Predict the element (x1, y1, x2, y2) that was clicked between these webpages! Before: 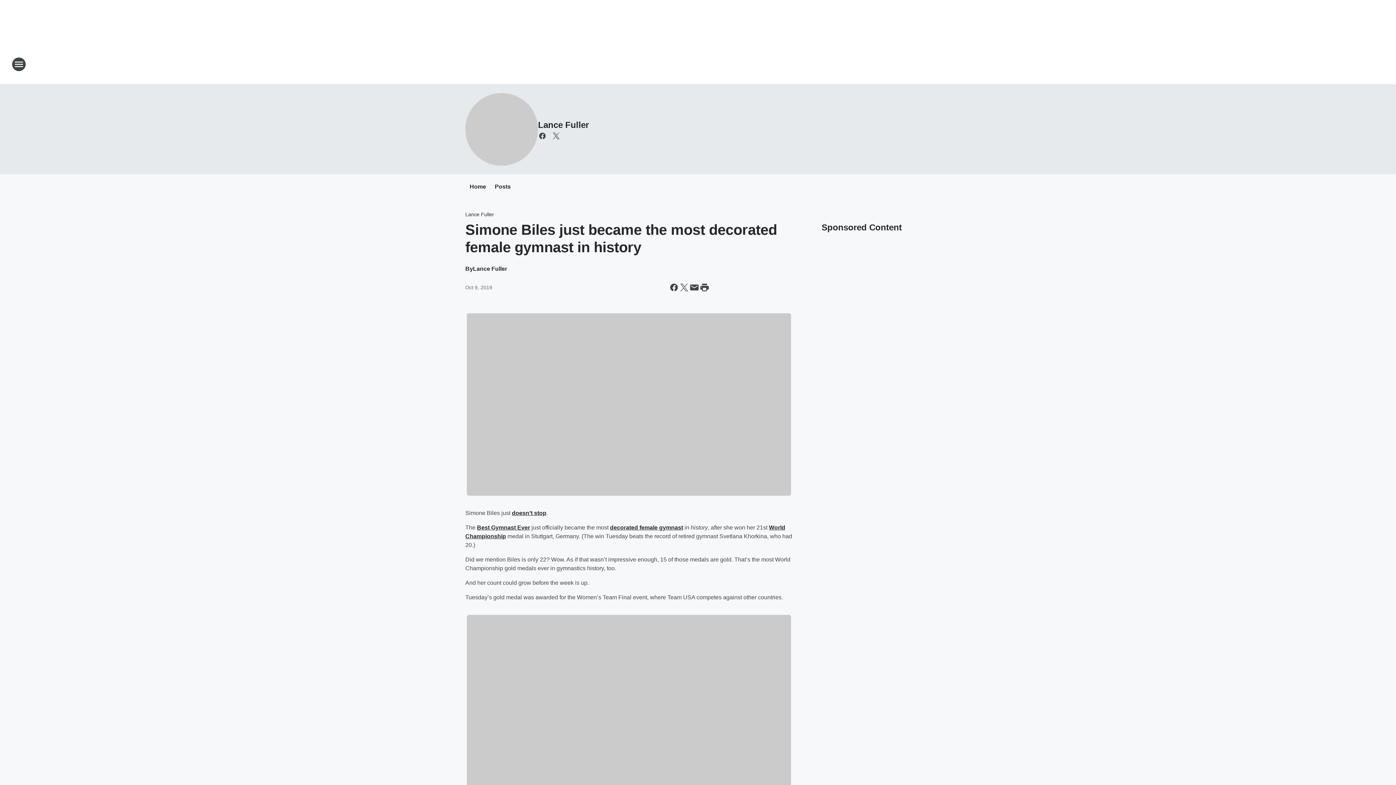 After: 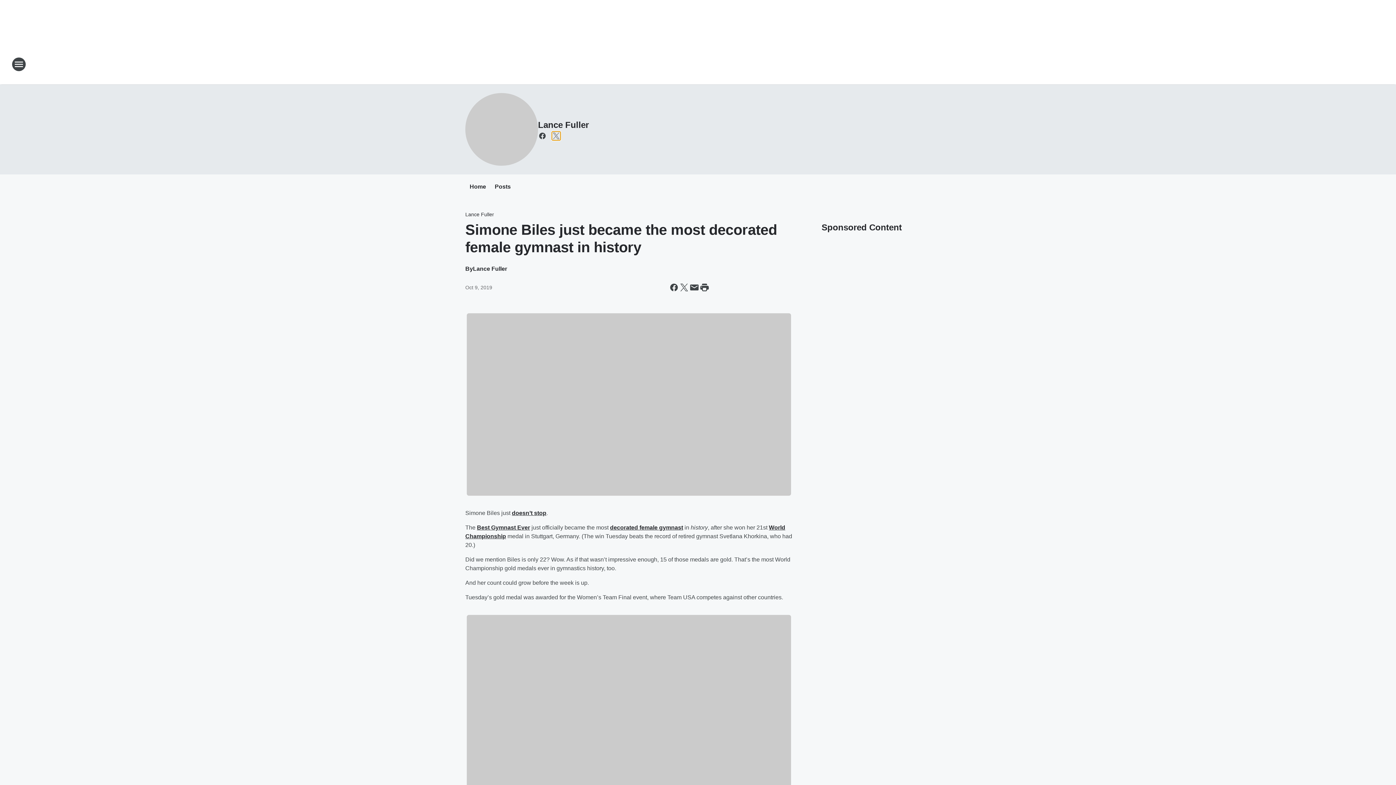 Action: bbox: (552, 131, 560, 140) label: Visit us on X